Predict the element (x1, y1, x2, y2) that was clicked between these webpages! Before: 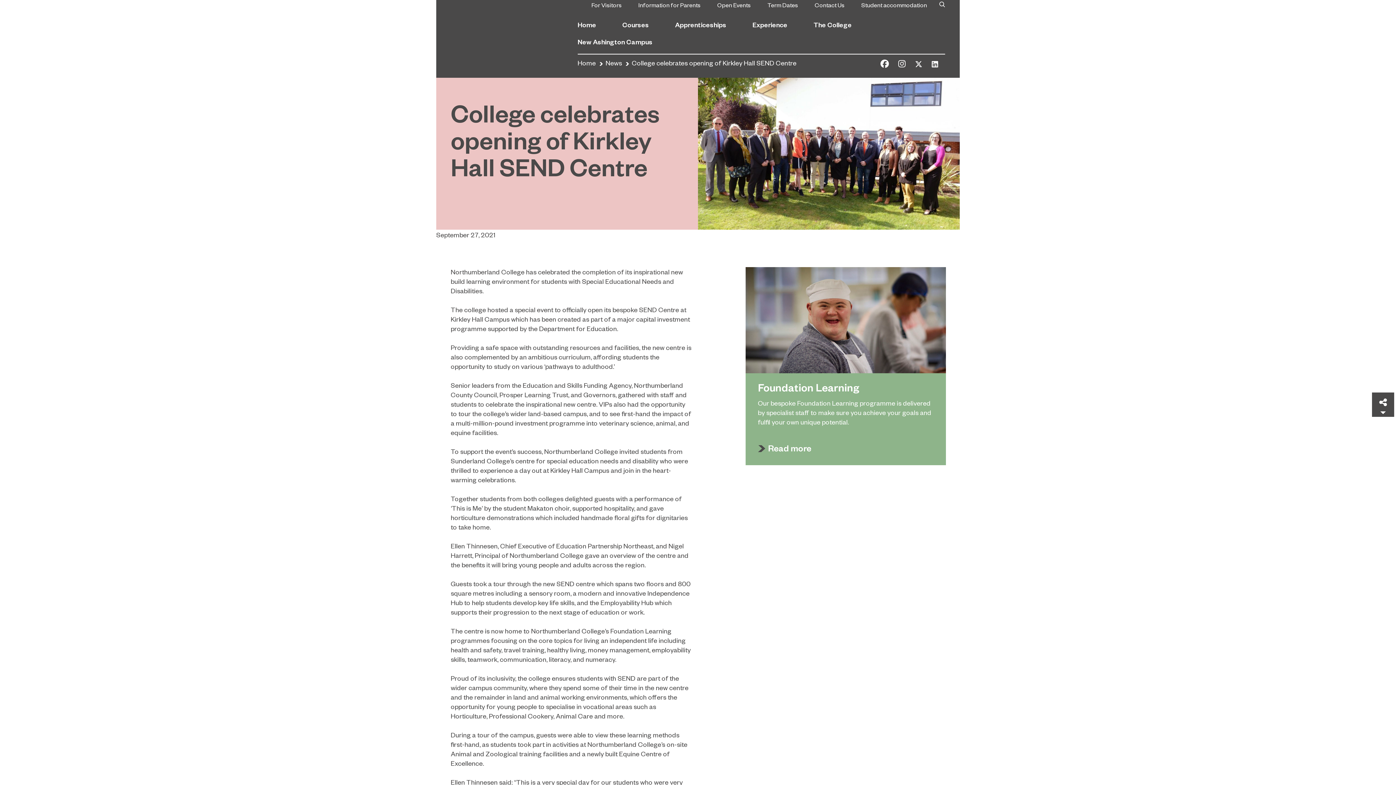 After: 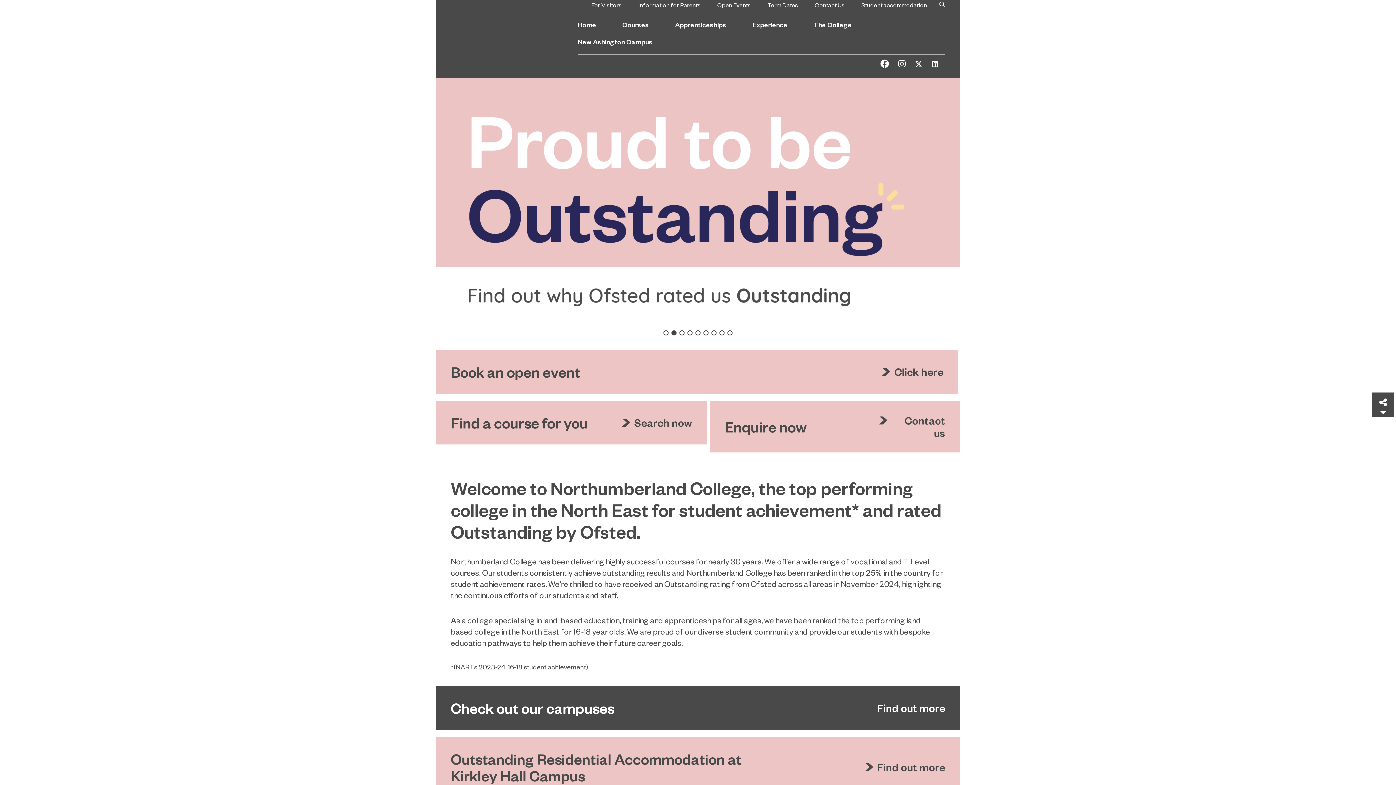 Action: label: Home bbox: (577, 20, 596, 37)